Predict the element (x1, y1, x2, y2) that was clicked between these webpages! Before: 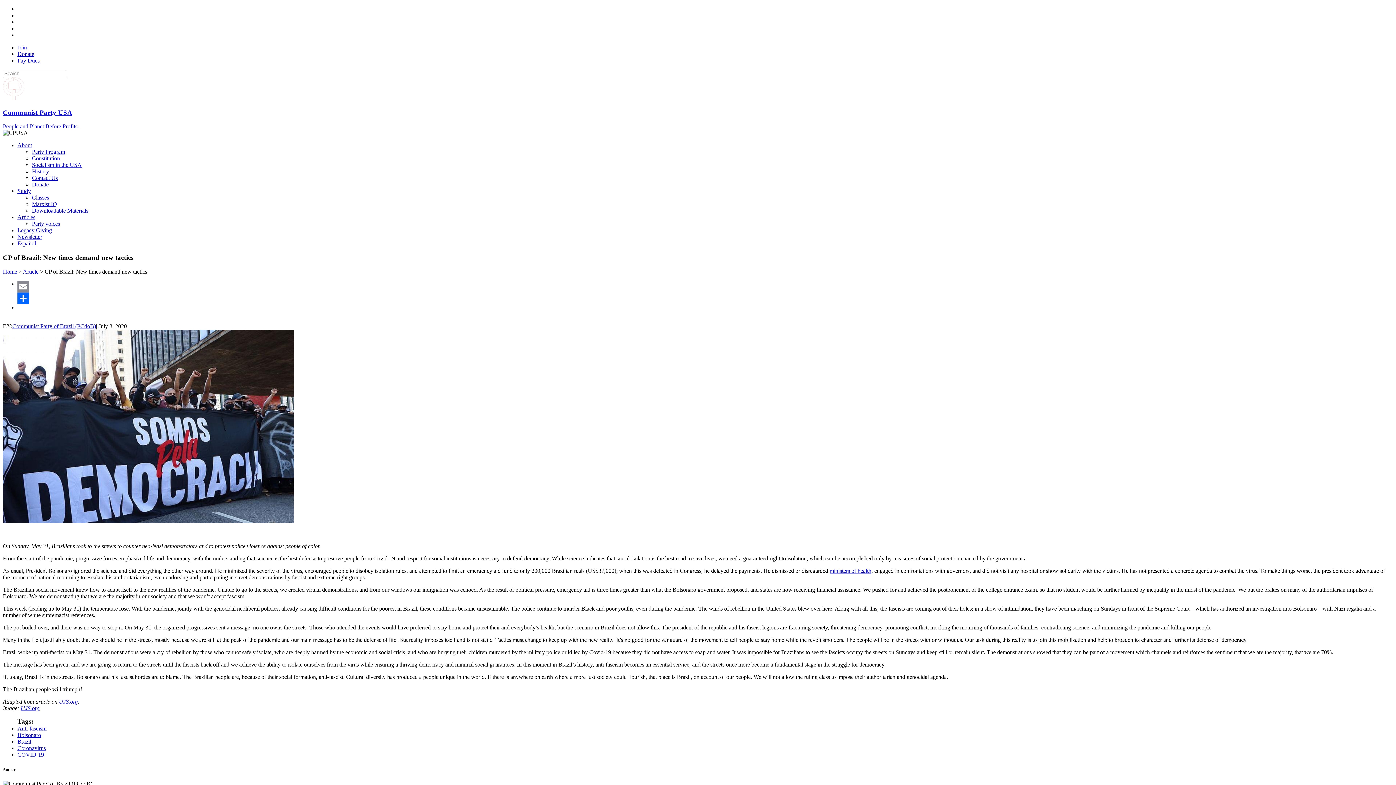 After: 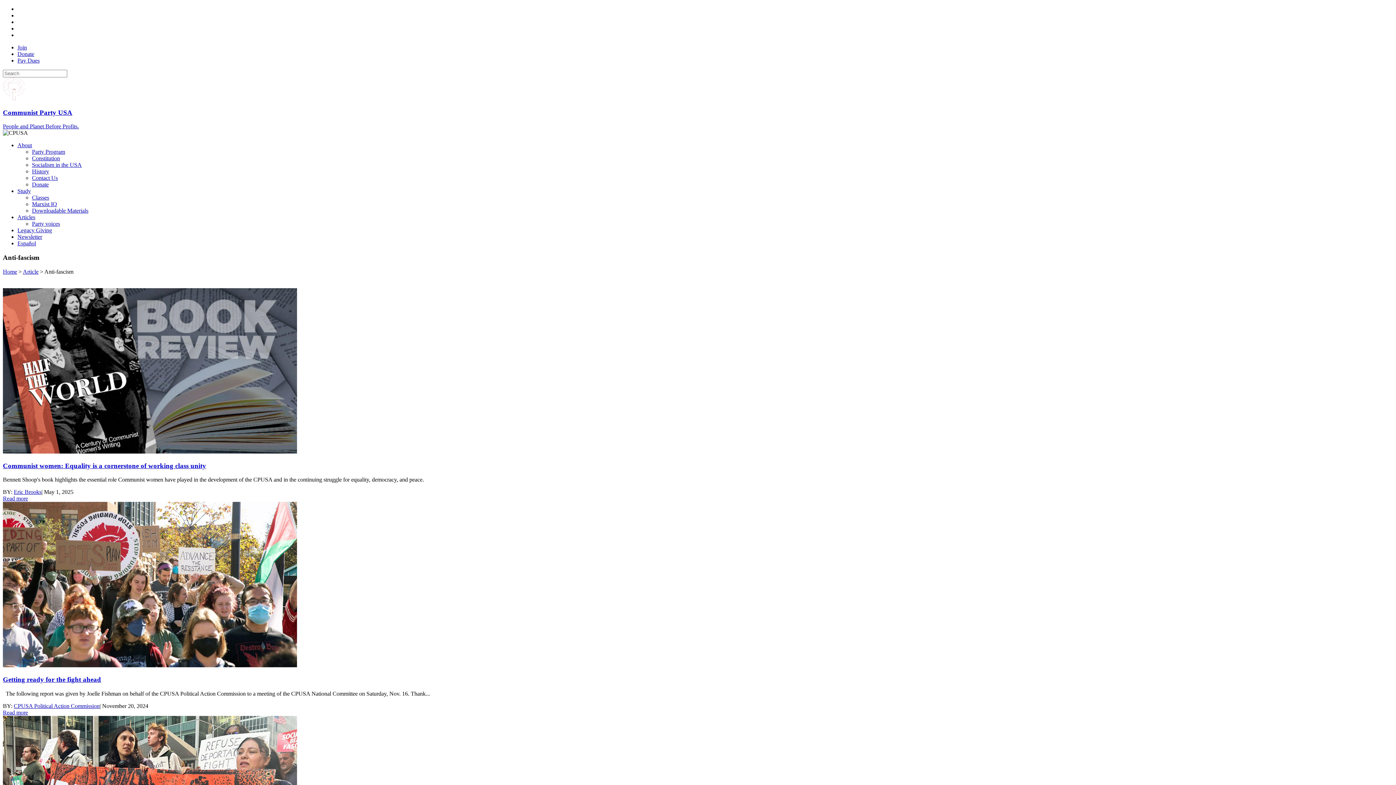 Action: bbox: (17, 725, 46, 731) label: Anti-fascism